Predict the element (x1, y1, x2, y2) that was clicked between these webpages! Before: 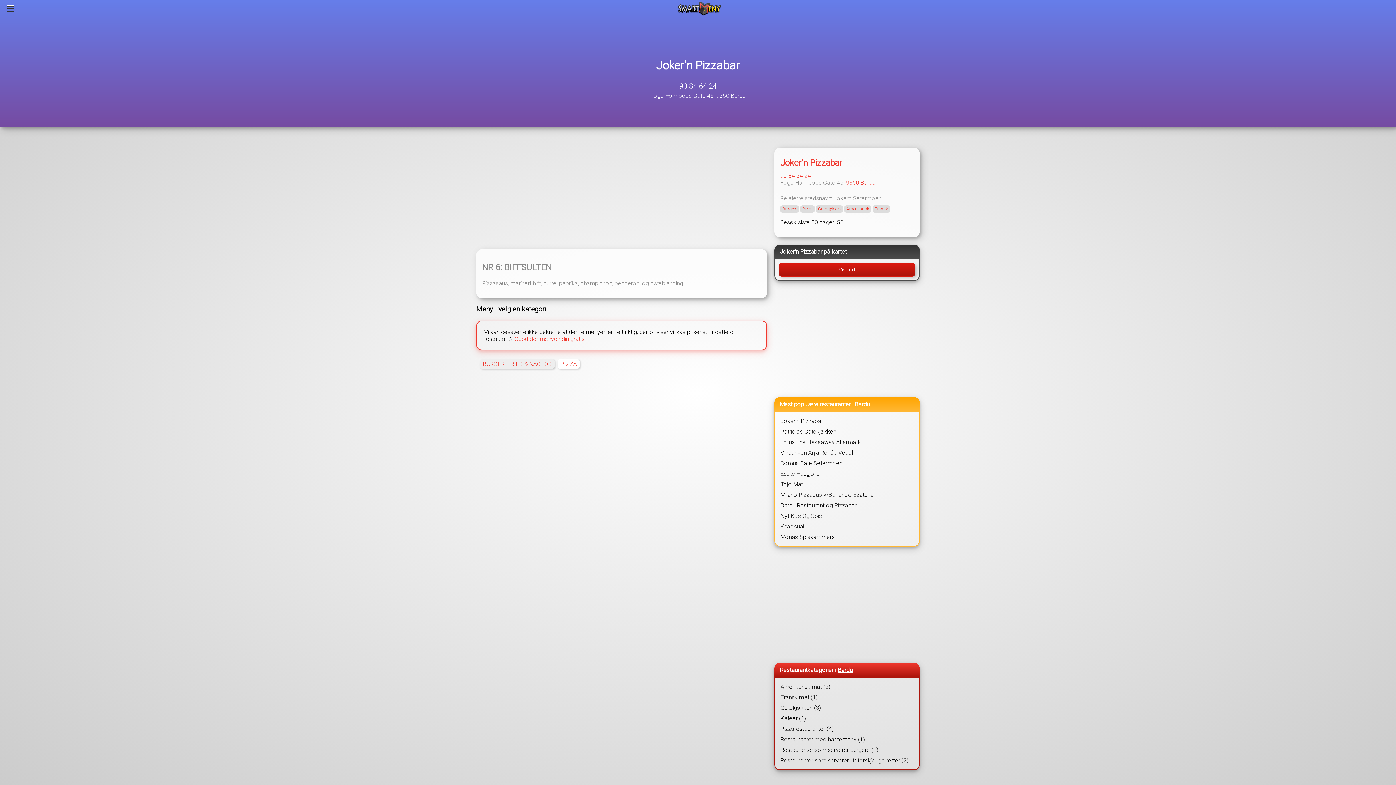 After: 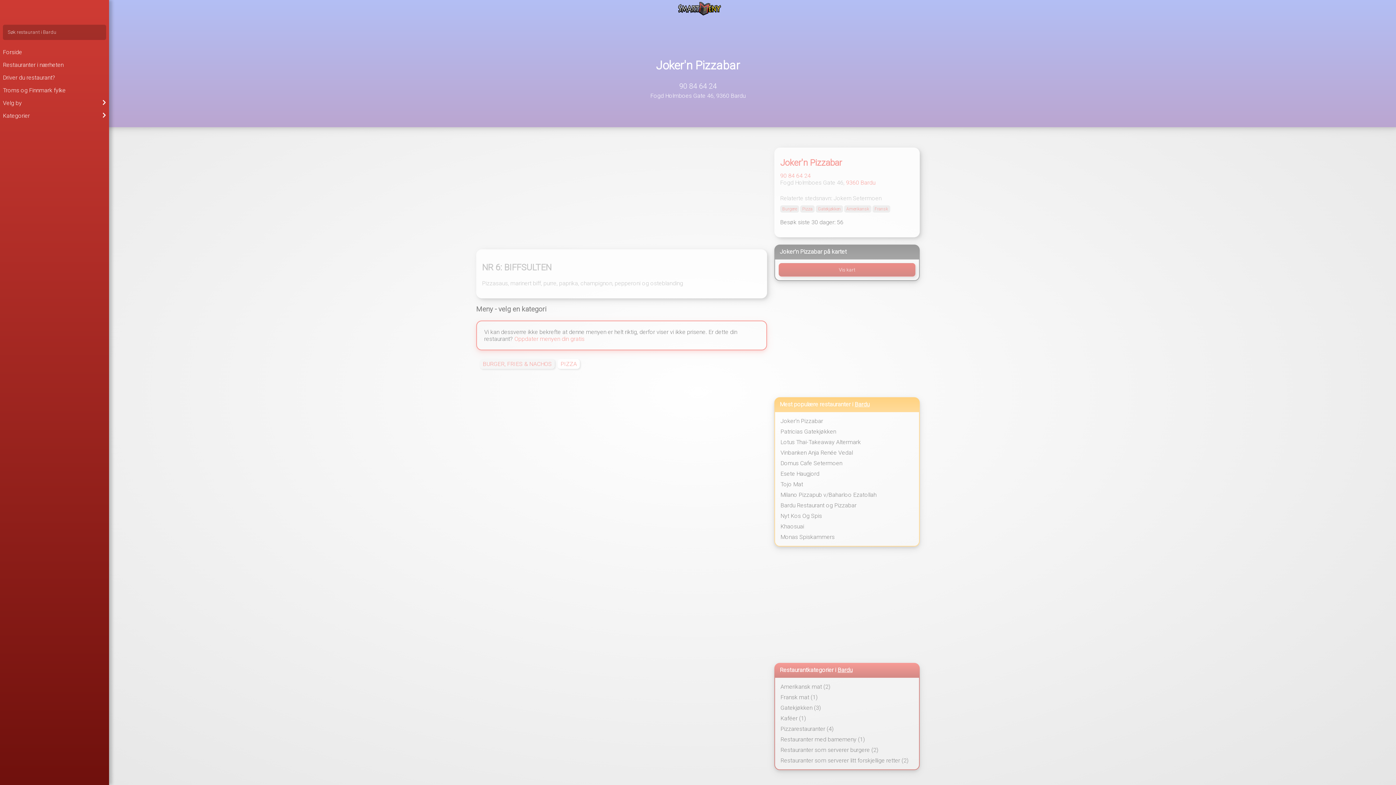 Action: bbox: (0, 0, 20, 17) label: Meny